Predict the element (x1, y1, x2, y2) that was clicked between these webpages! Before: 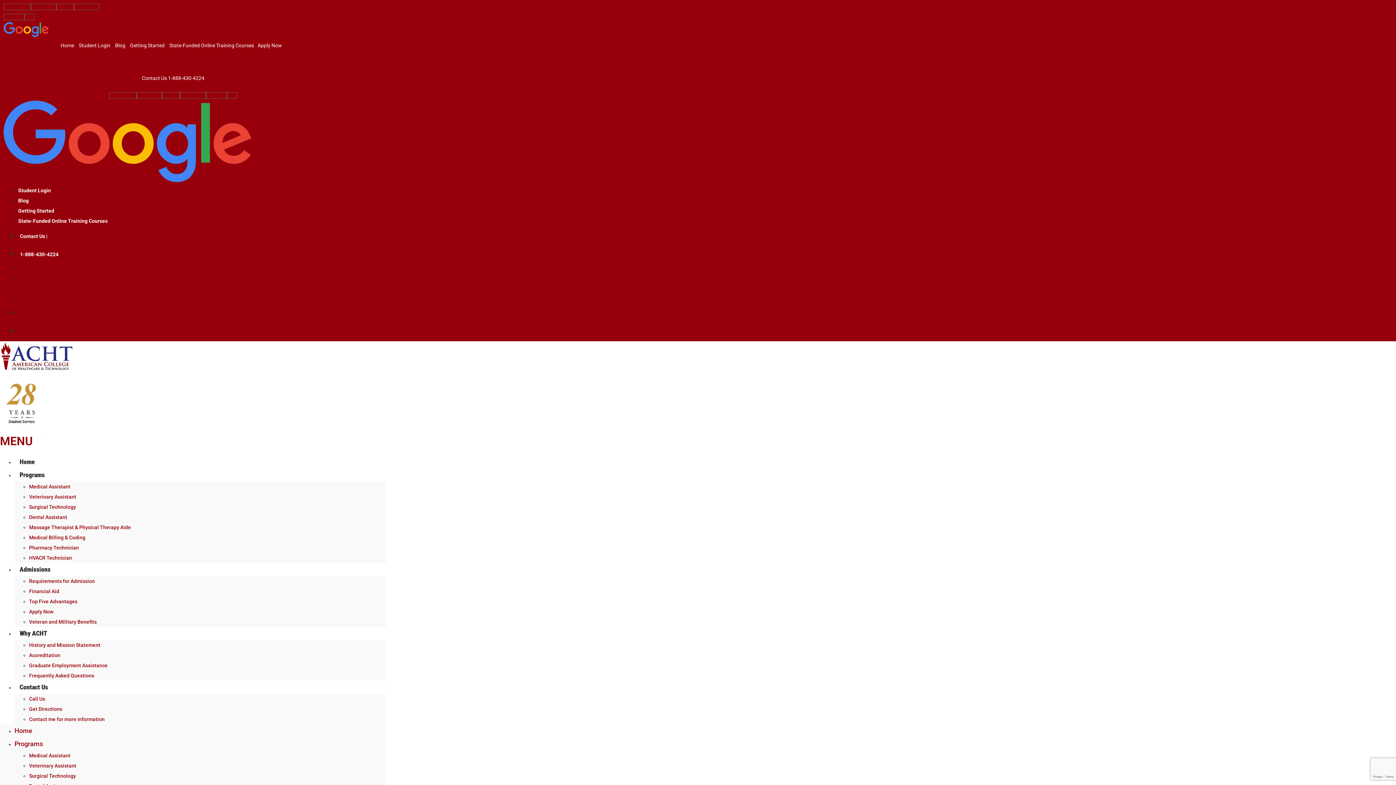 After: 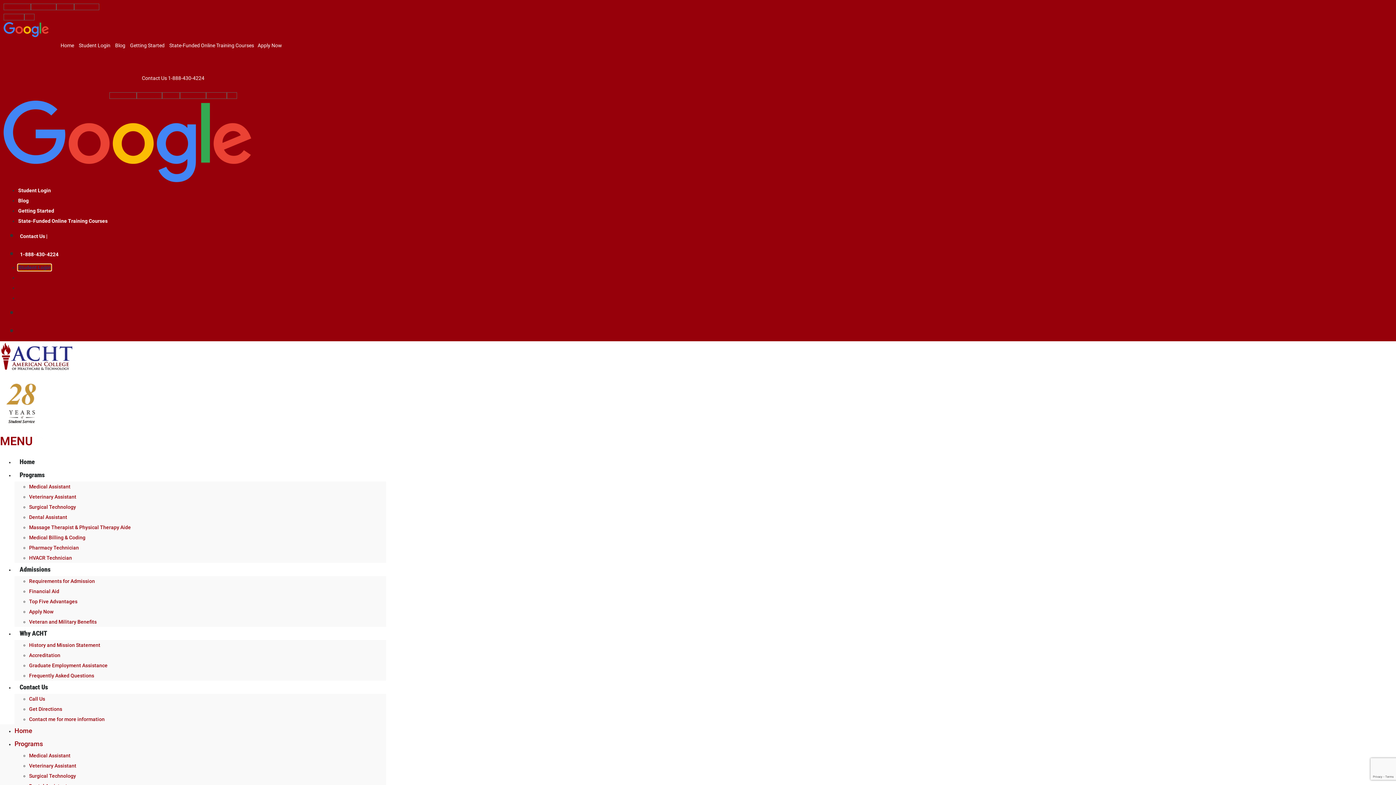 Action: bbox: (18, 264, 50, 270) label: Student Login